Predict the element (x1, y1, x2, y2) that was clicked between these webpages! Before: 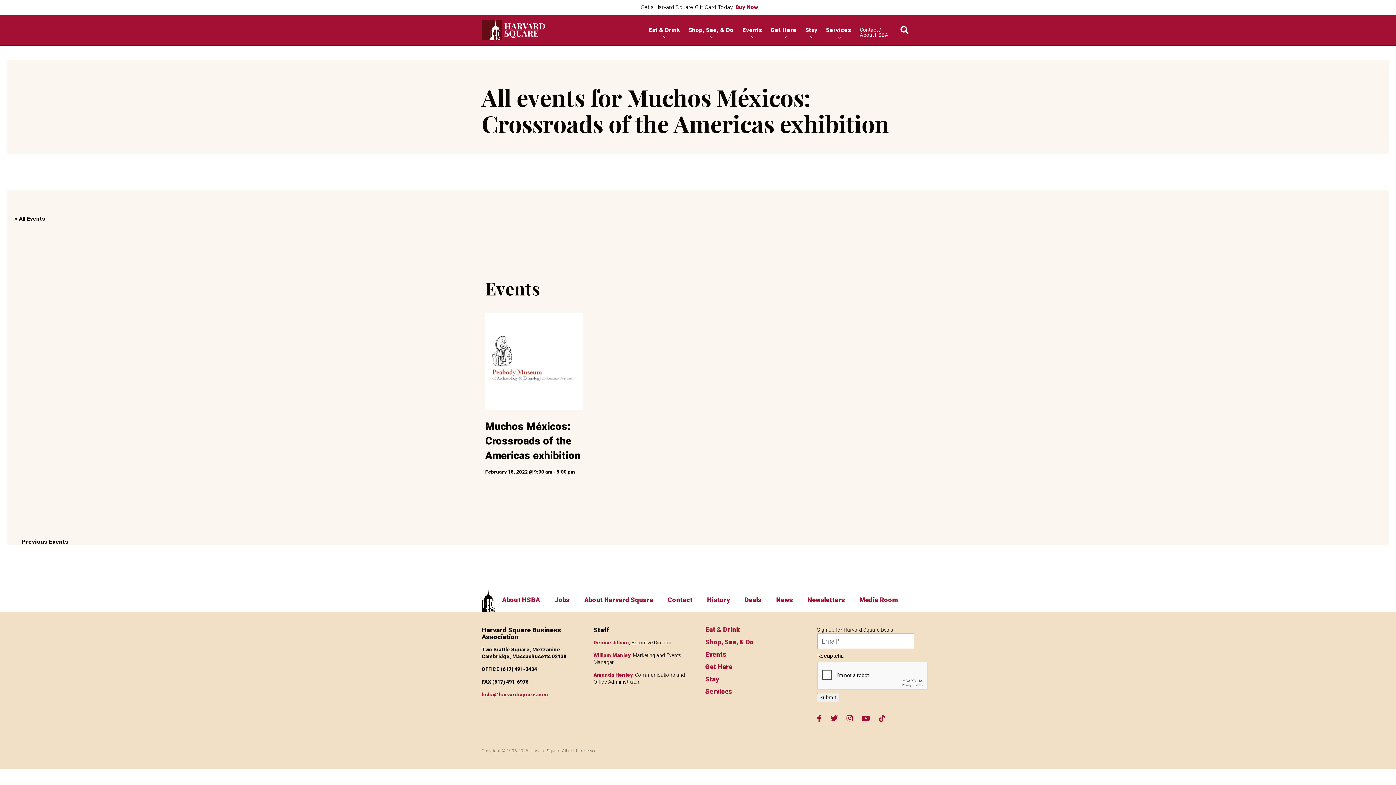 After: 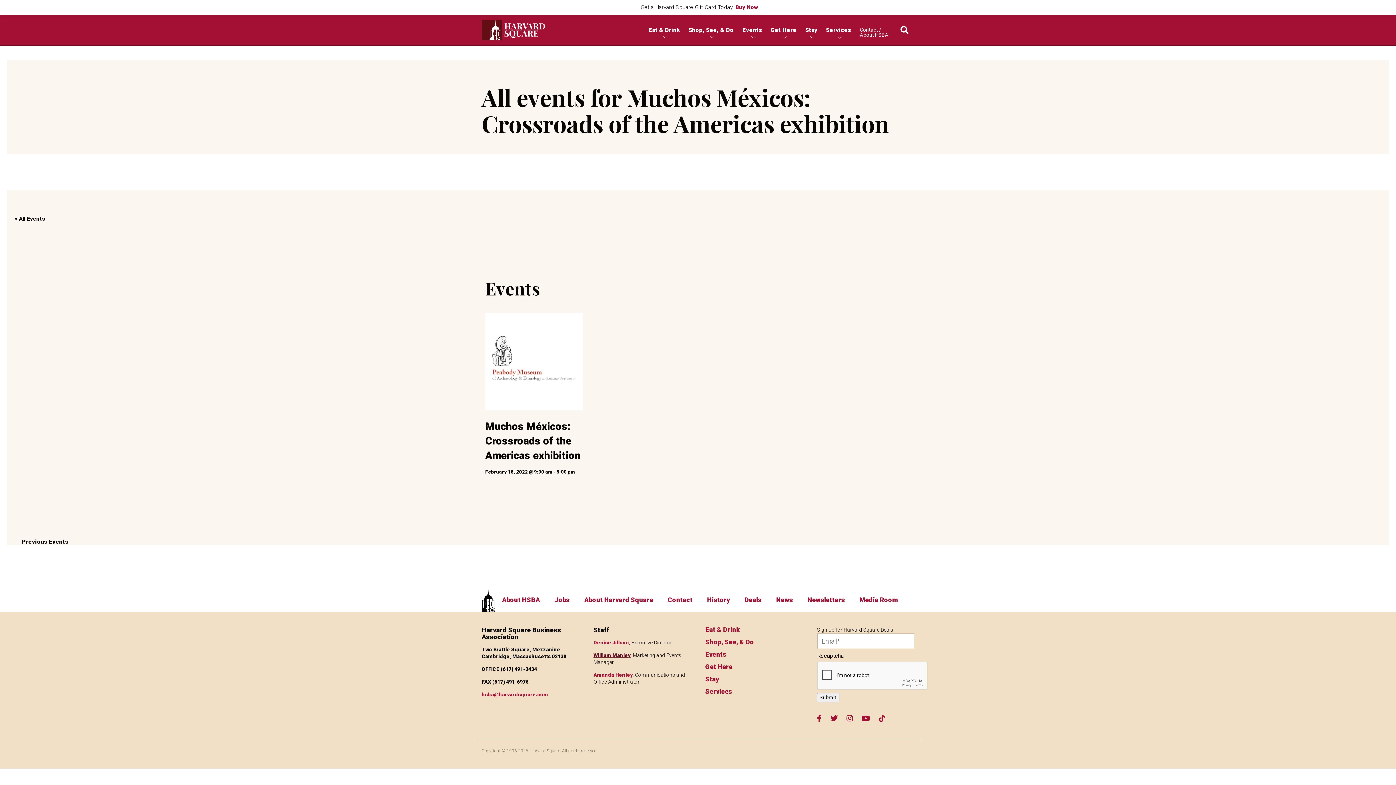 Action: label: William Manley bbox: (593, 652, 630, 658)